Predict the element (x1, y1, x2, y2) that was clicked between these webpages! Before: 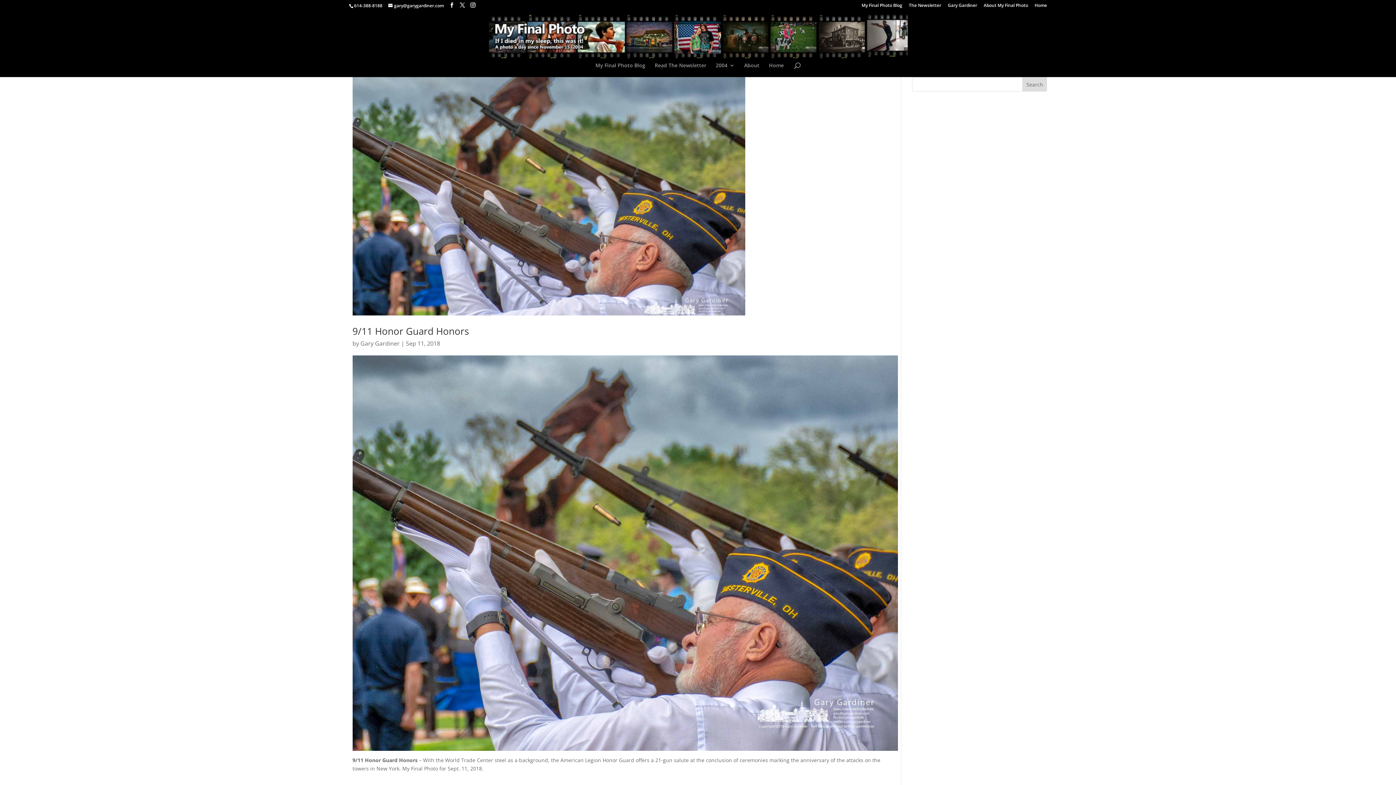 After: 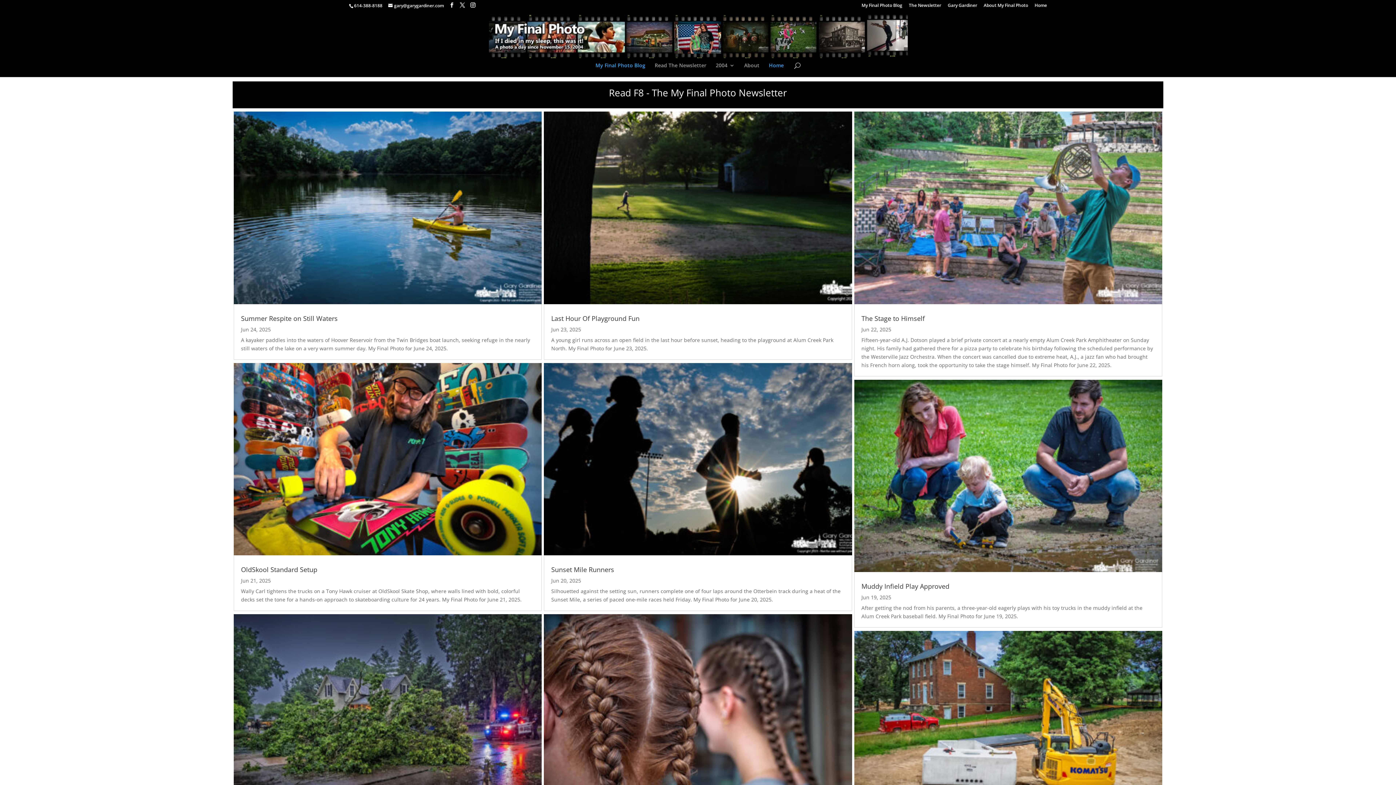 Action: label: Home bbox: (1034, 3, 1047, 10)